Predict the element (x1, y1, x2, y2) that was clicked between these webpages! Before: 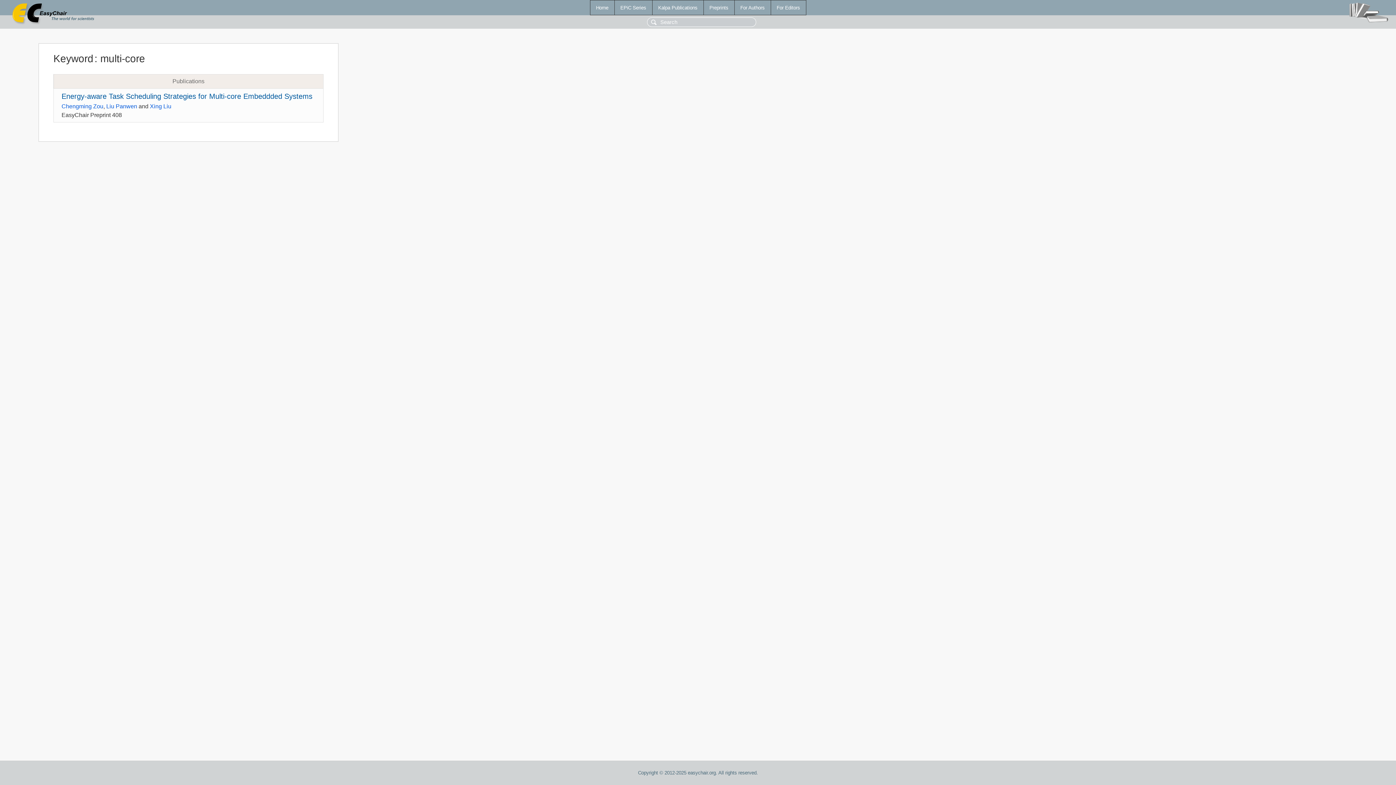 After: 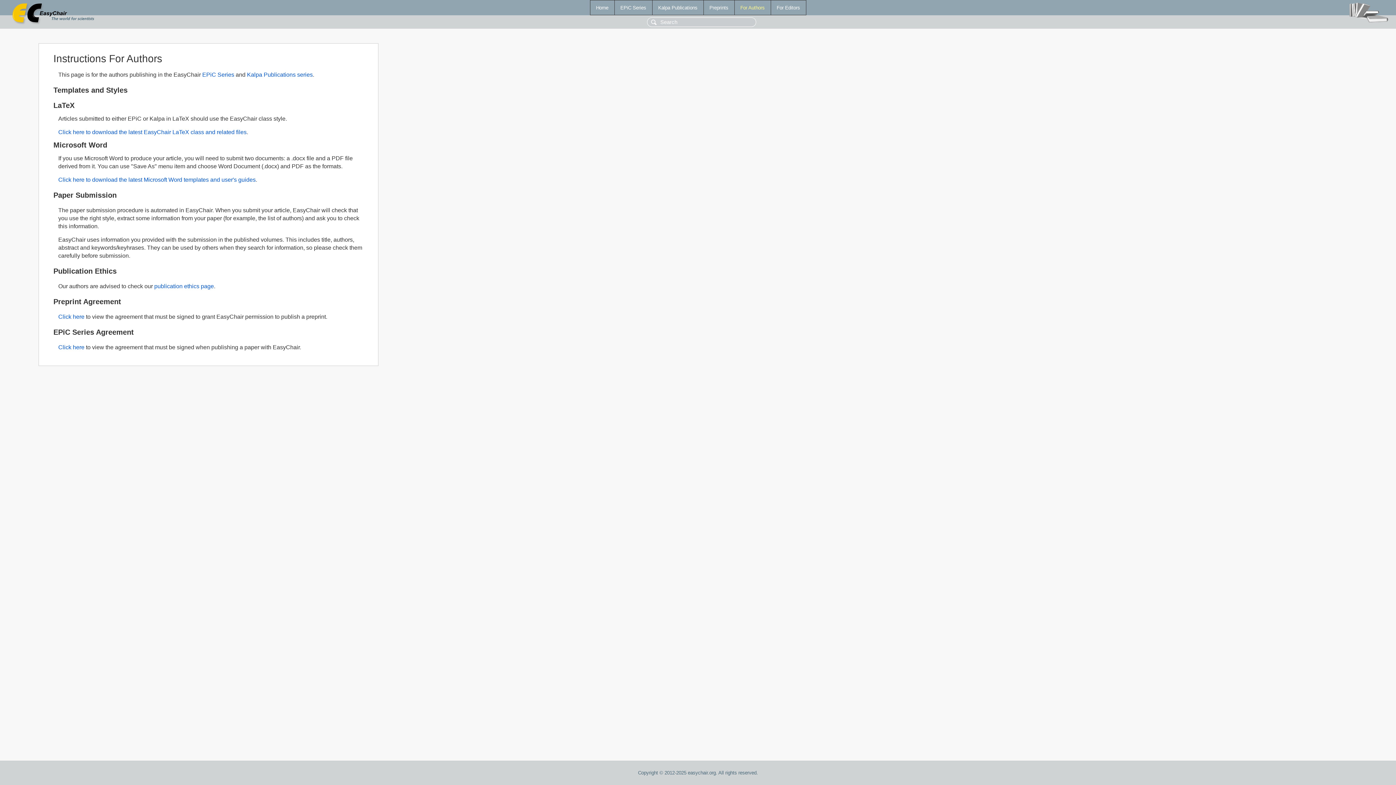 Action: label: For Authors bbox: (734, 0, 770, 14)